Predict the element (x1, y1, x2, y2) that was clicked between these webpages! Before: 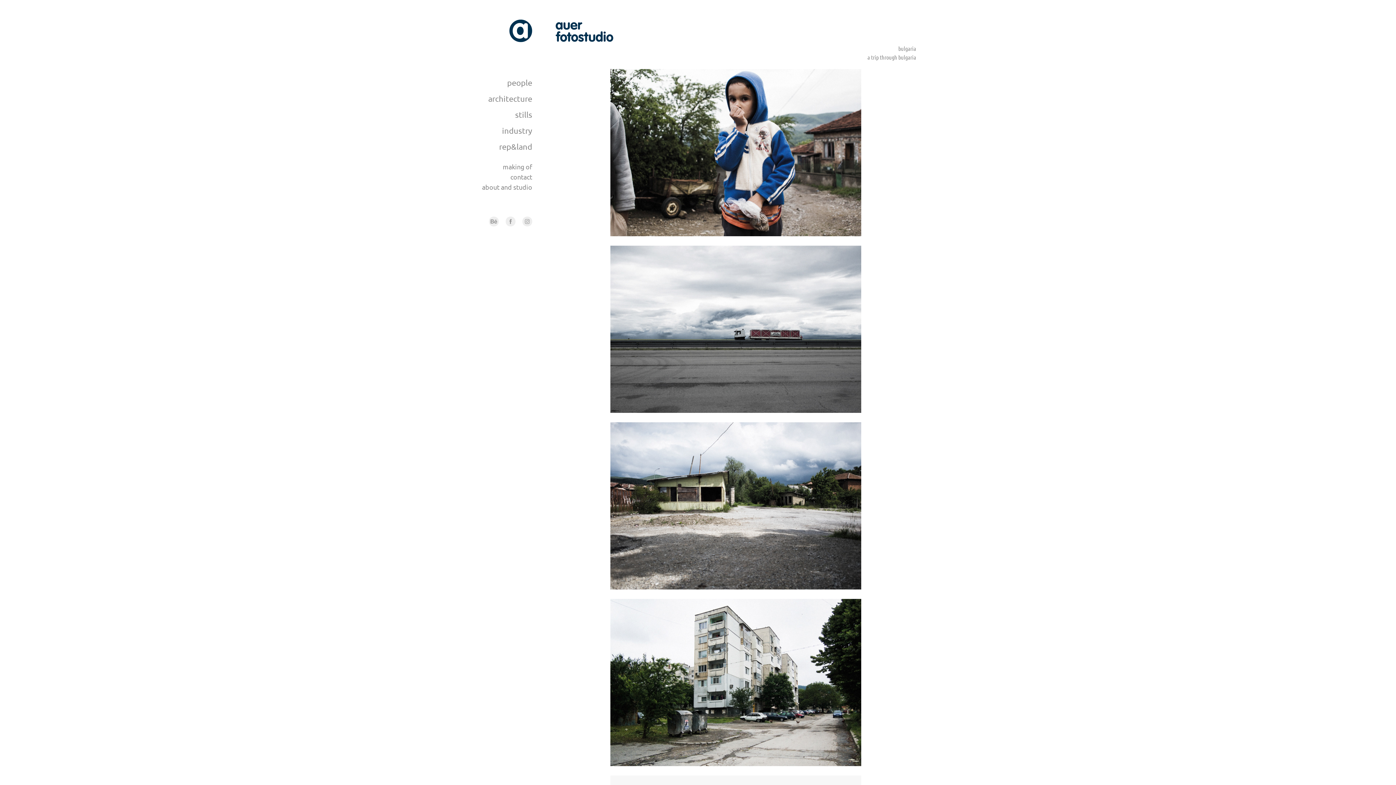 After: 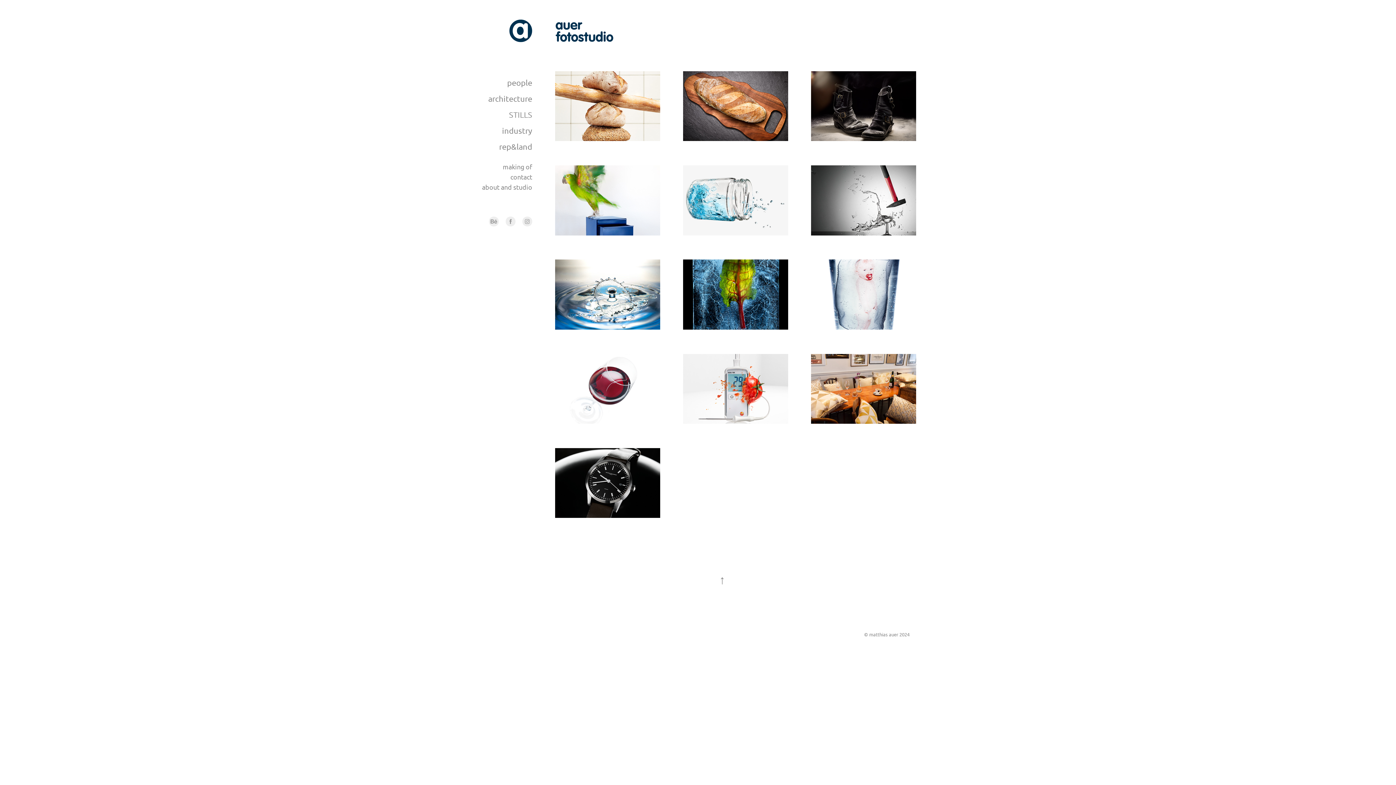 Action: label: stills bbox: (515, 109, 532, 119)